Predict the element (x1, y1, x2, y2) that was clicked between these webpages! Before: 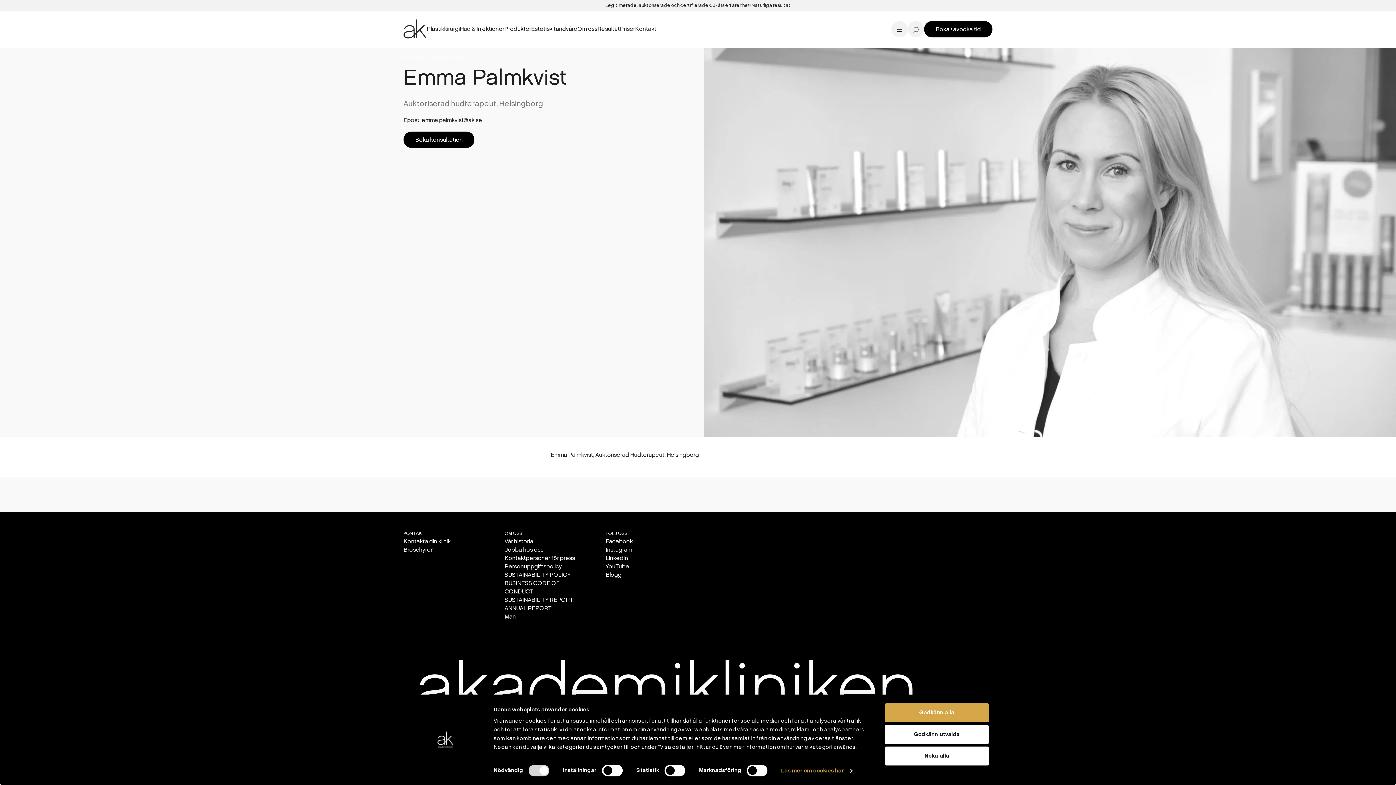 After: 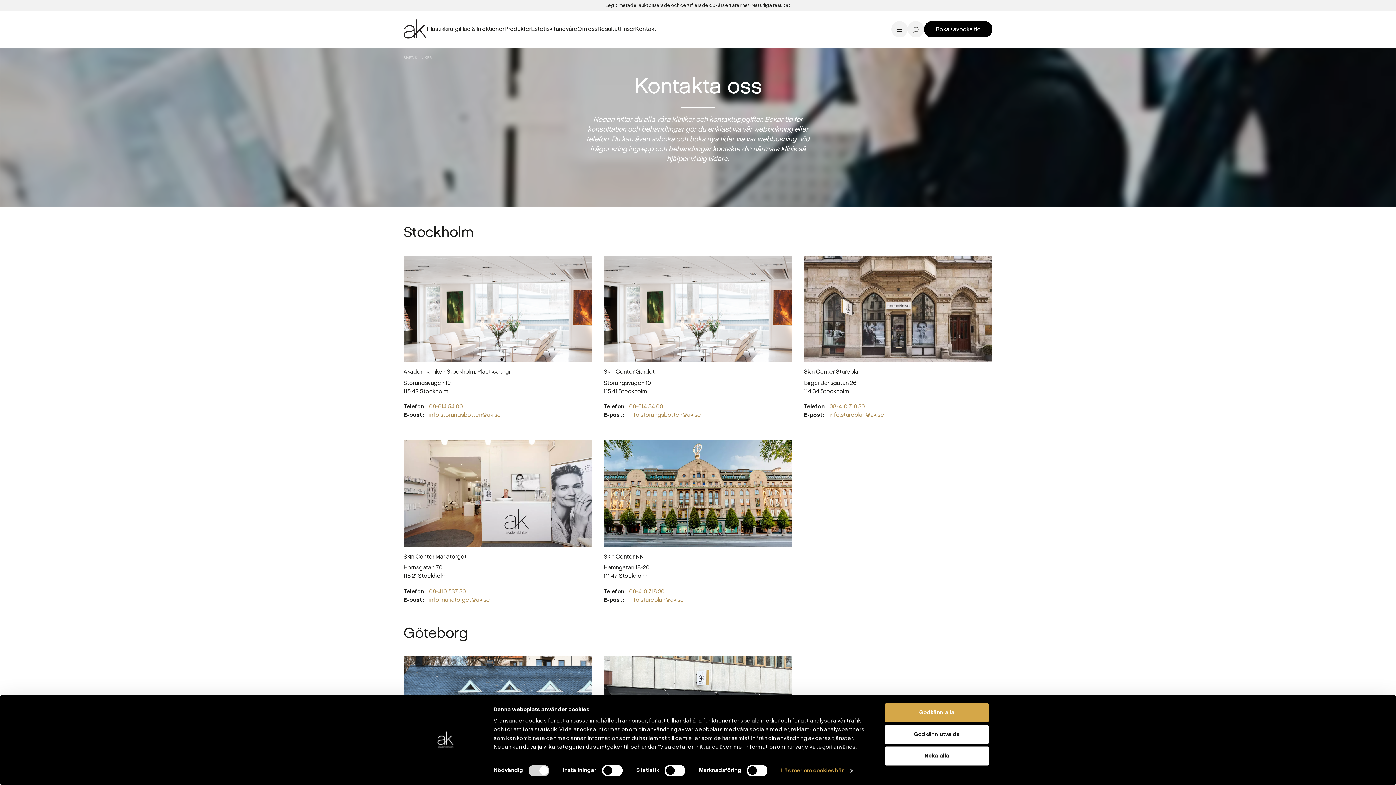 Action: bbox: (635, 11, 656, 47) label: Kontakt